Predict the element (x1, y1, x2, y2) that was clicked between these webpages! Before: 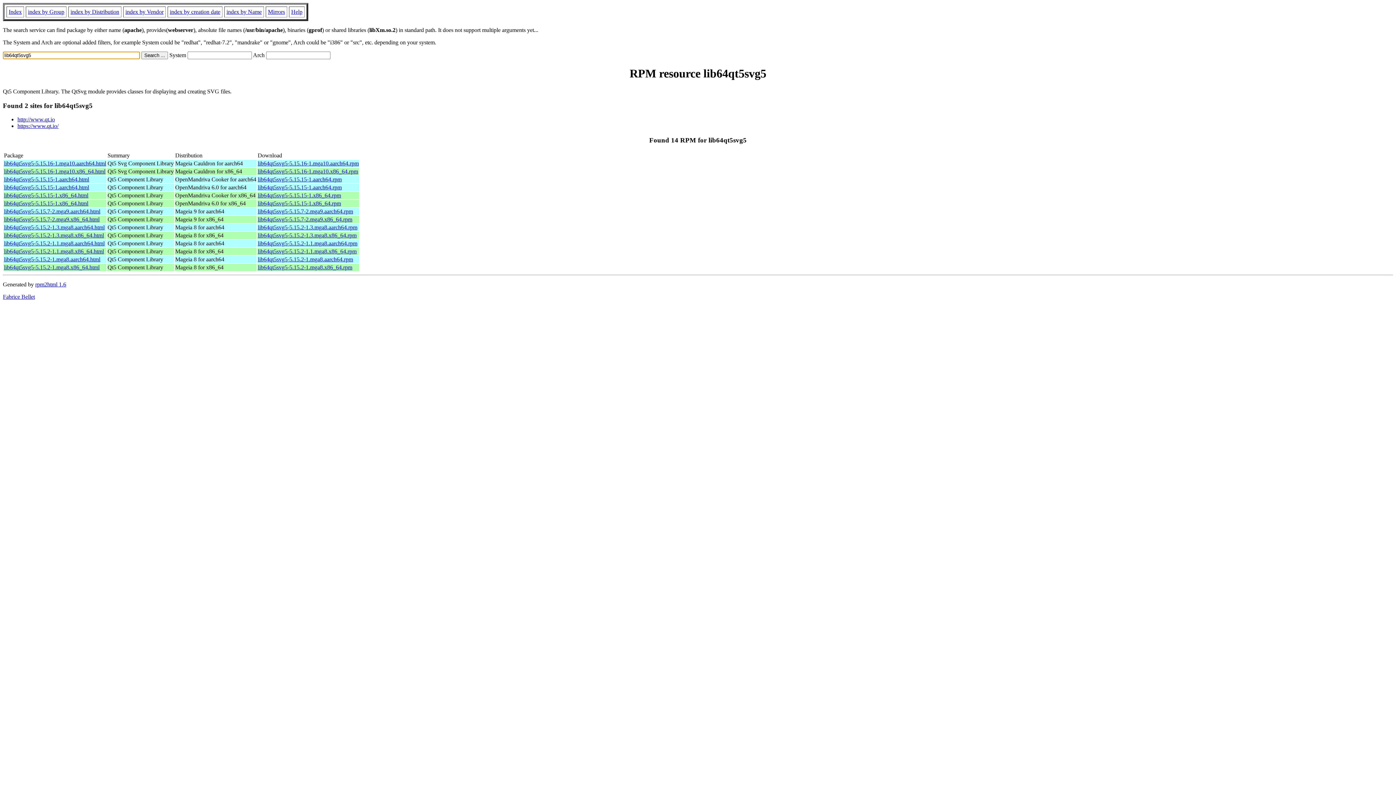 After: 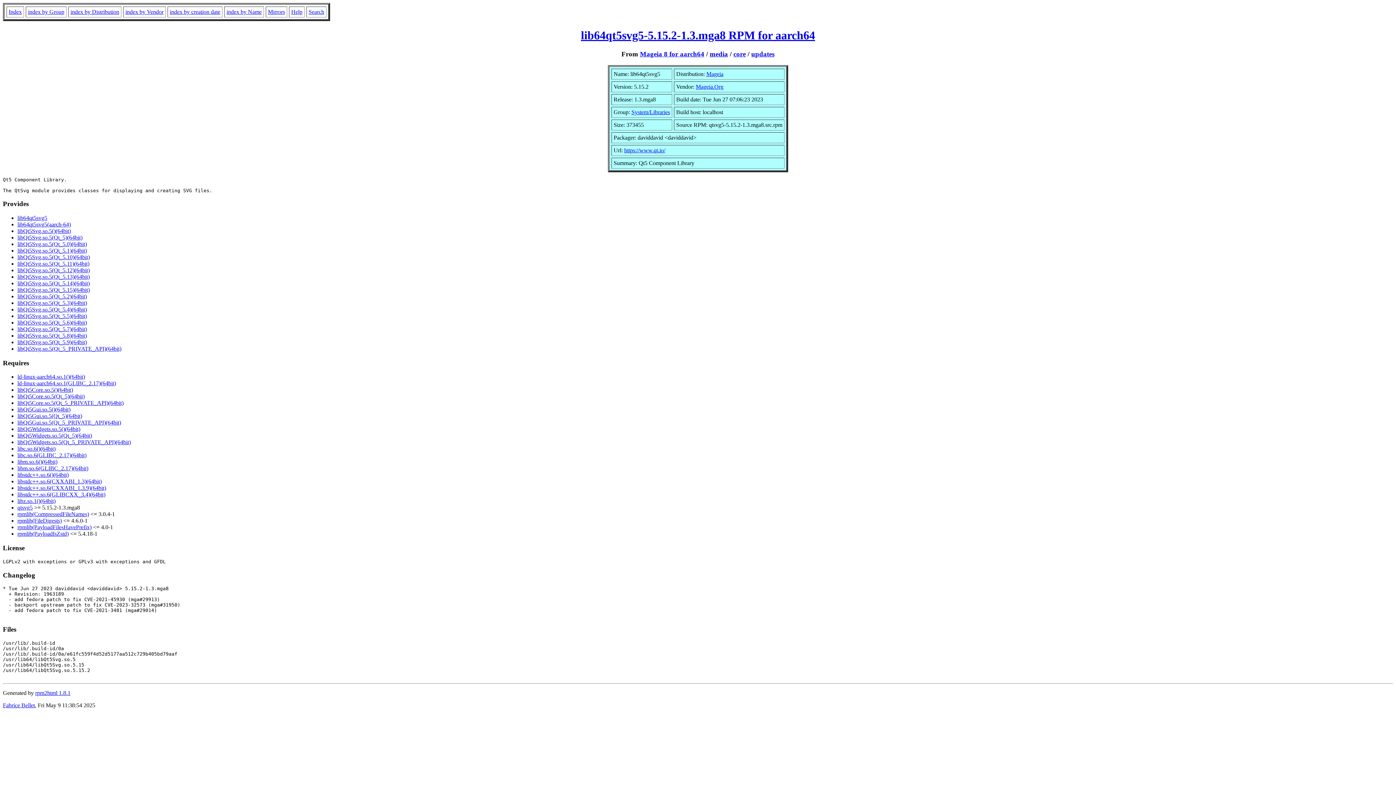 Action: label: lib64qt5svg5-5.15.2-1.3.mga8.aarch64.html bbox: (4, 224, 104, 230)